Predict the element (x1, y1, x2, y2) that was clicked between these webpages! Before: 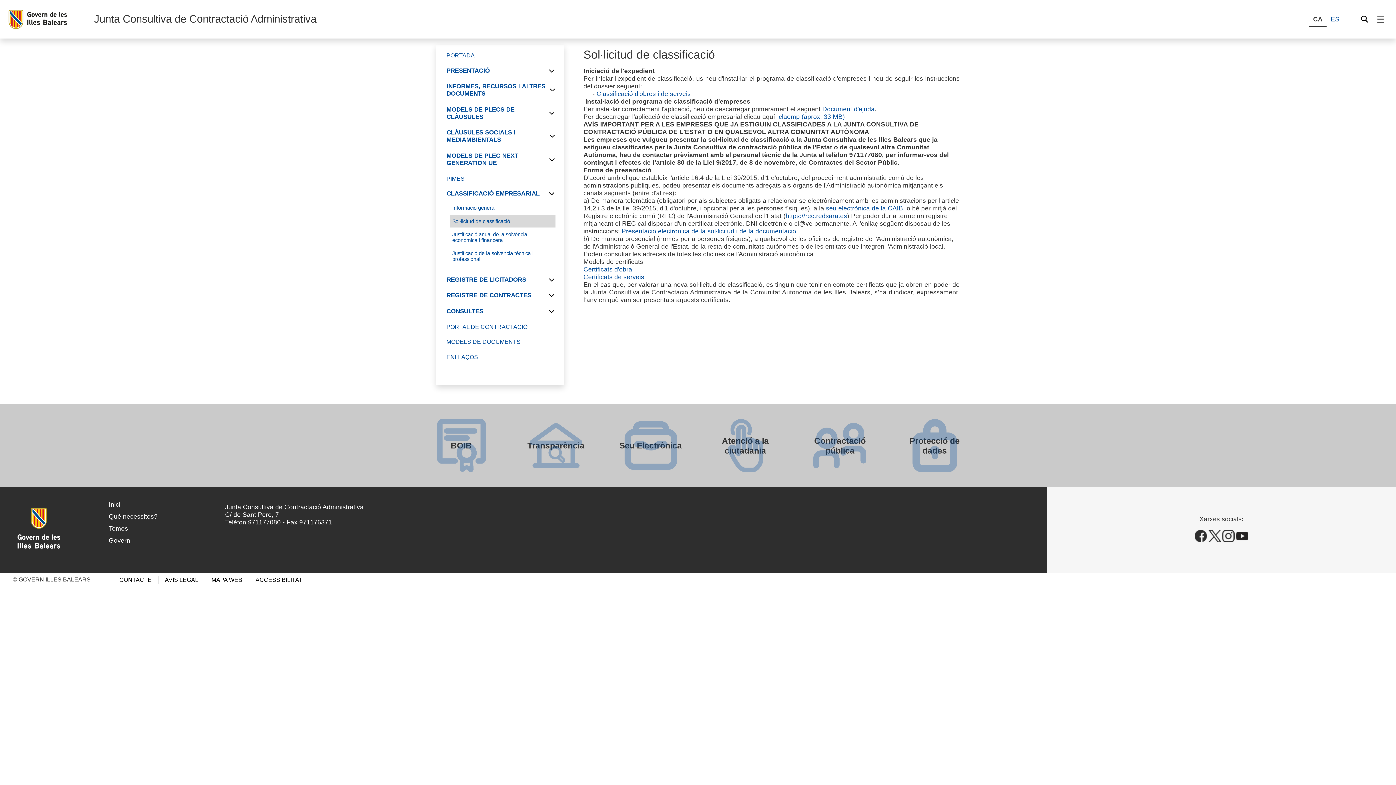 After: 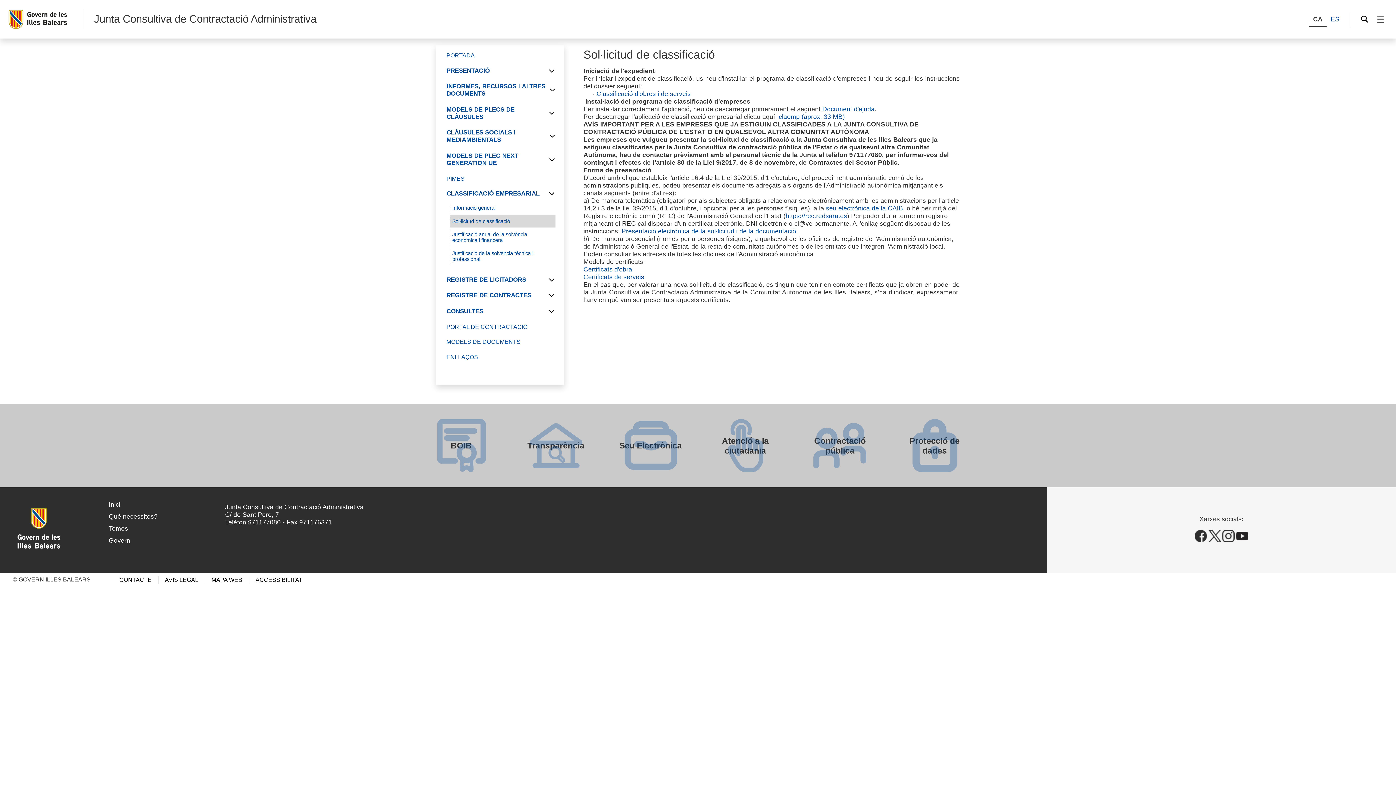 Action: label: Sol·licitud de classificació bbox: (450, 214, 555, 227)